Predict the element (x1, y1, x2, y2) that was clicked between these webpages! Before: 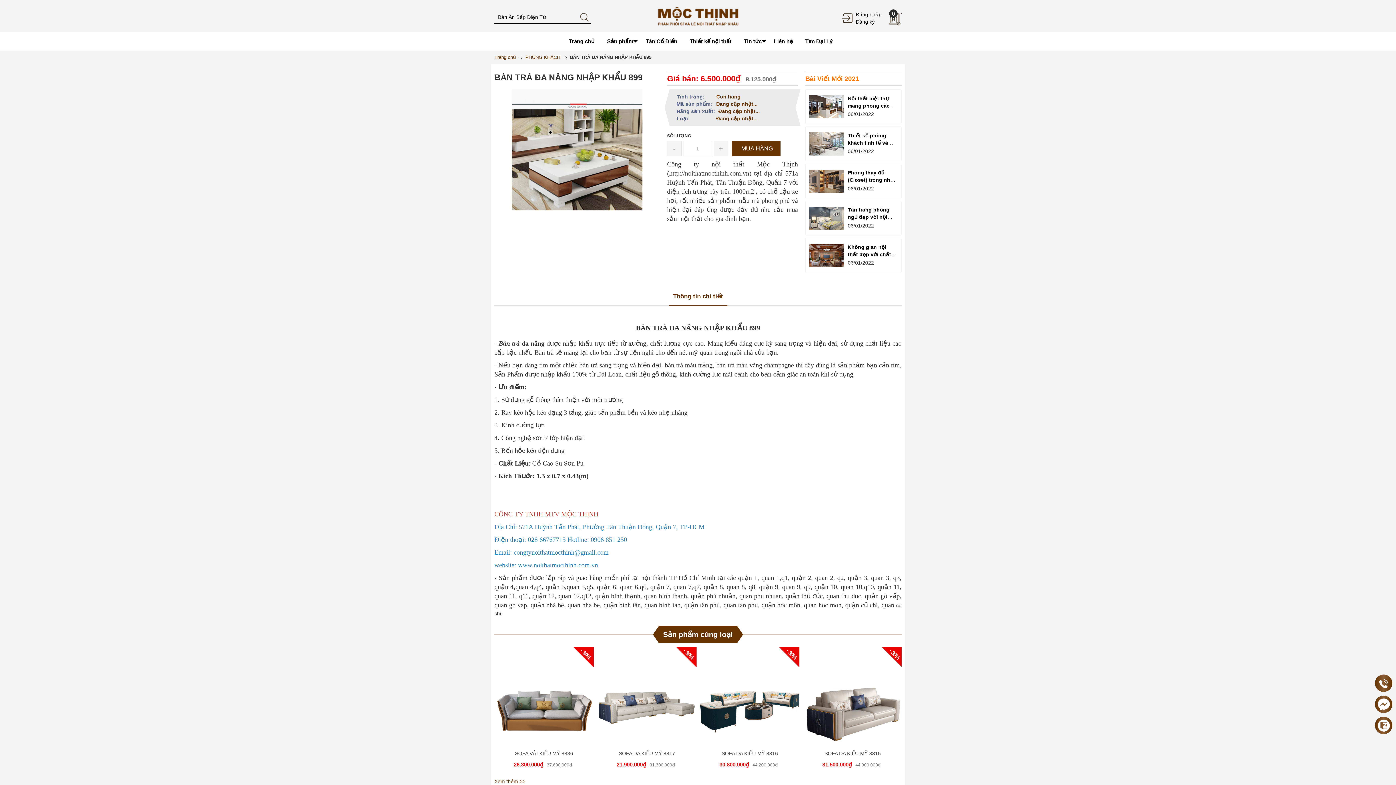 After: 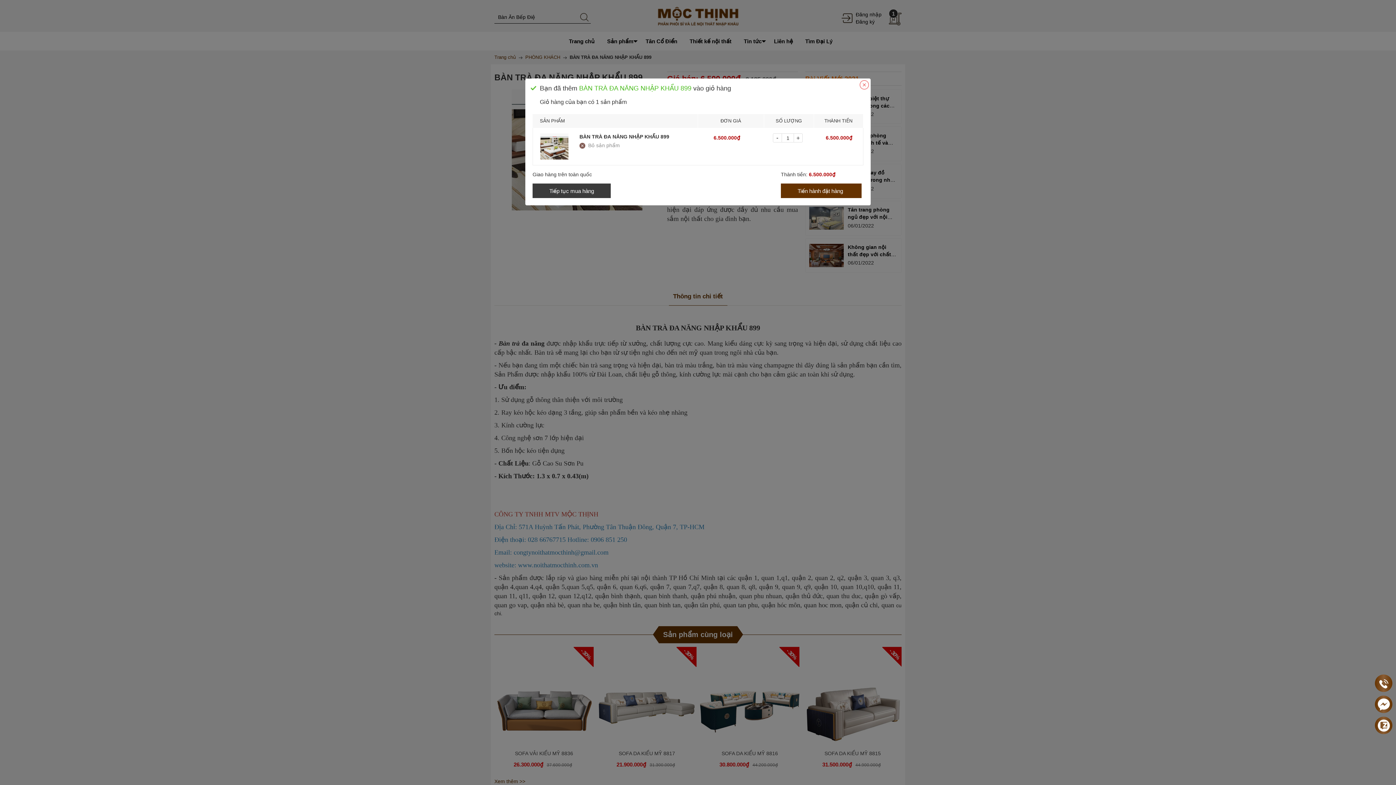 Action: label: MUA HÀNG bbox: (732, 141, 780, 156)